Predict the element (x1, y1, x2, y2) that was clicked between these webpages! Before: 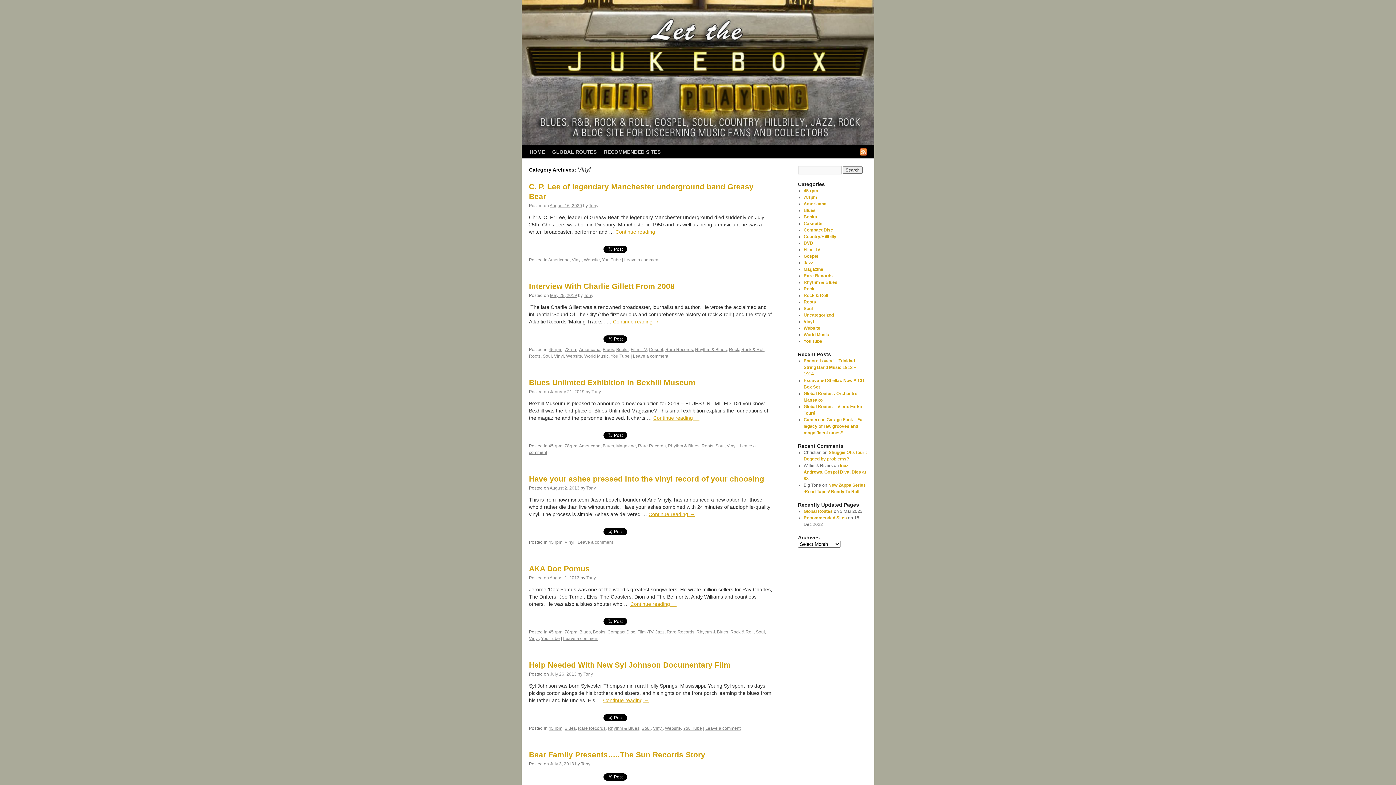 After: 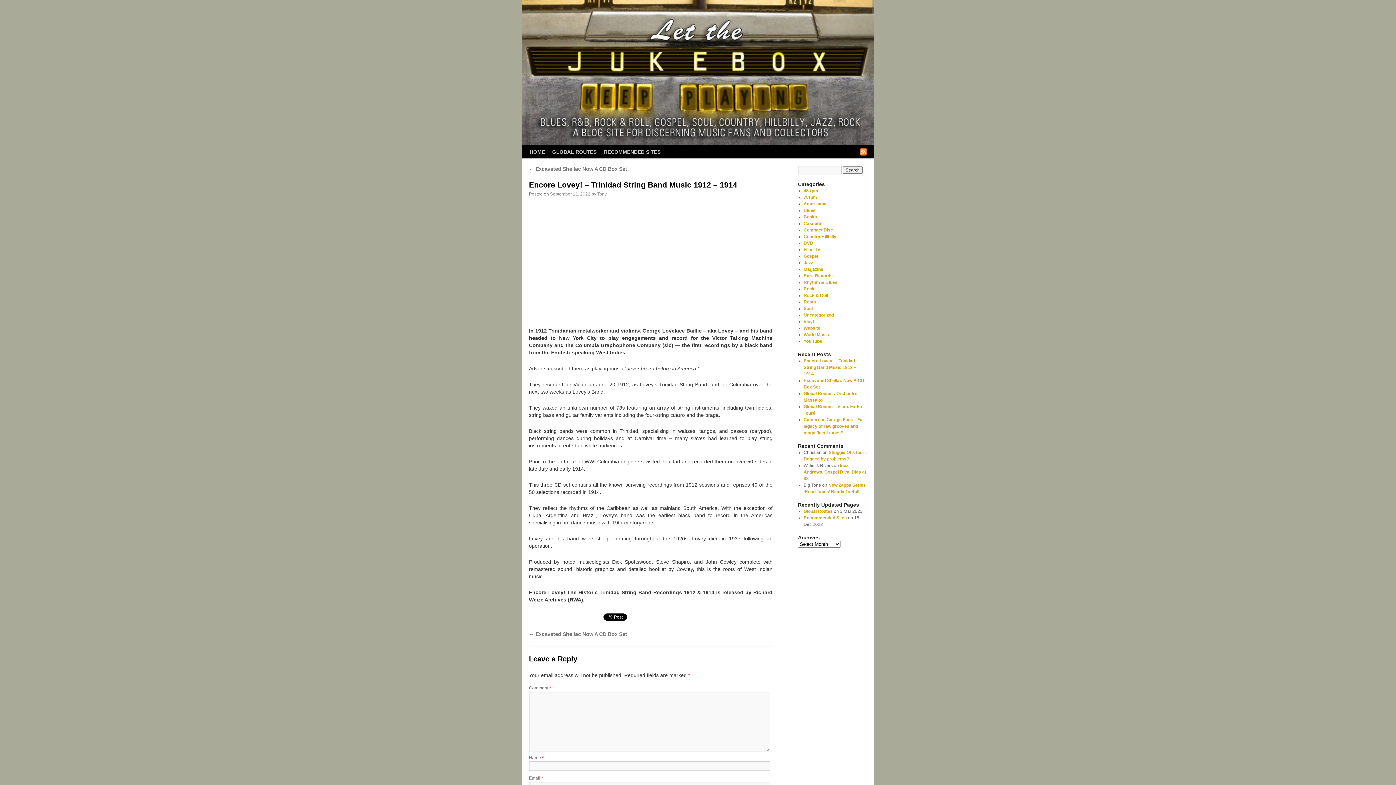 Action: label: Encore Lovey! – Trinidad String Band Music 1912 – 1914 bbox: (803, 358, 856, 376)